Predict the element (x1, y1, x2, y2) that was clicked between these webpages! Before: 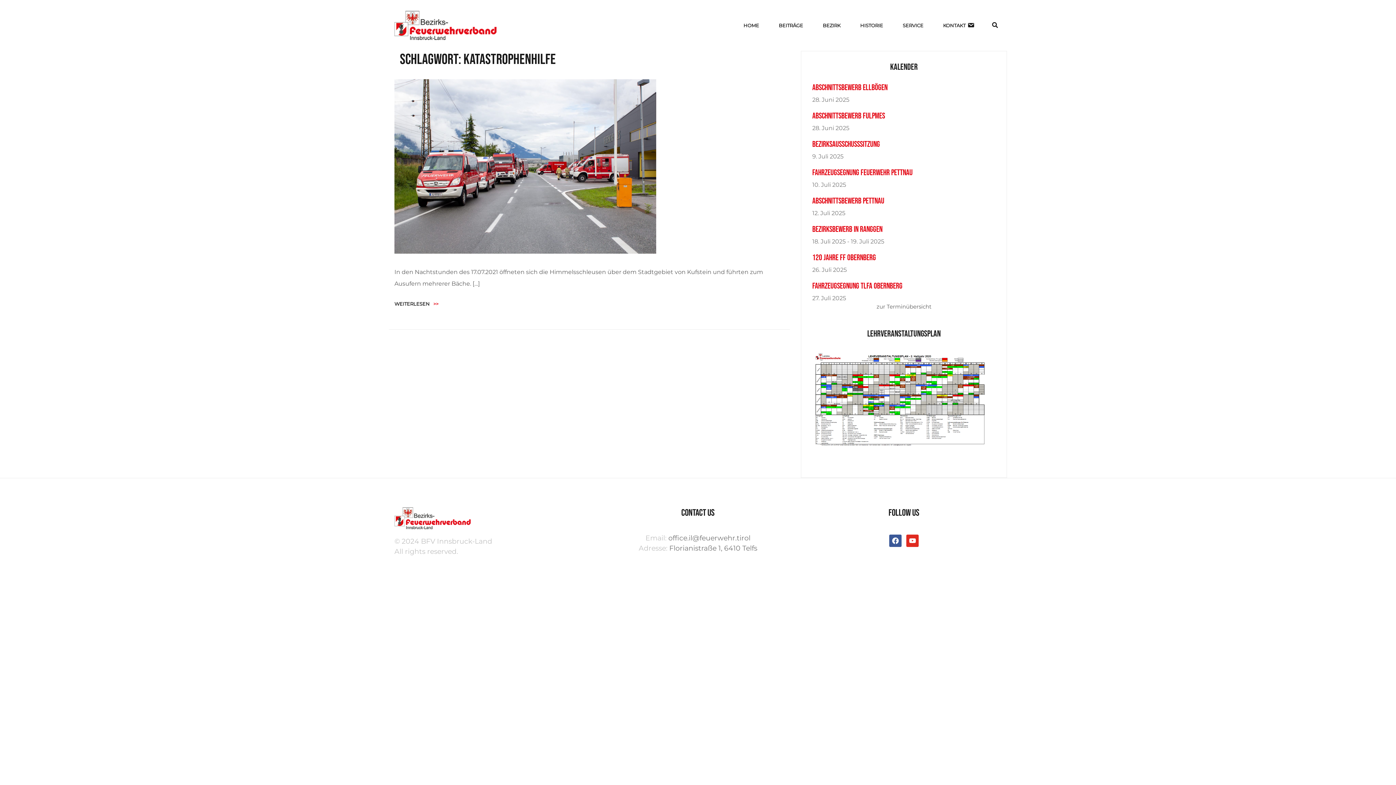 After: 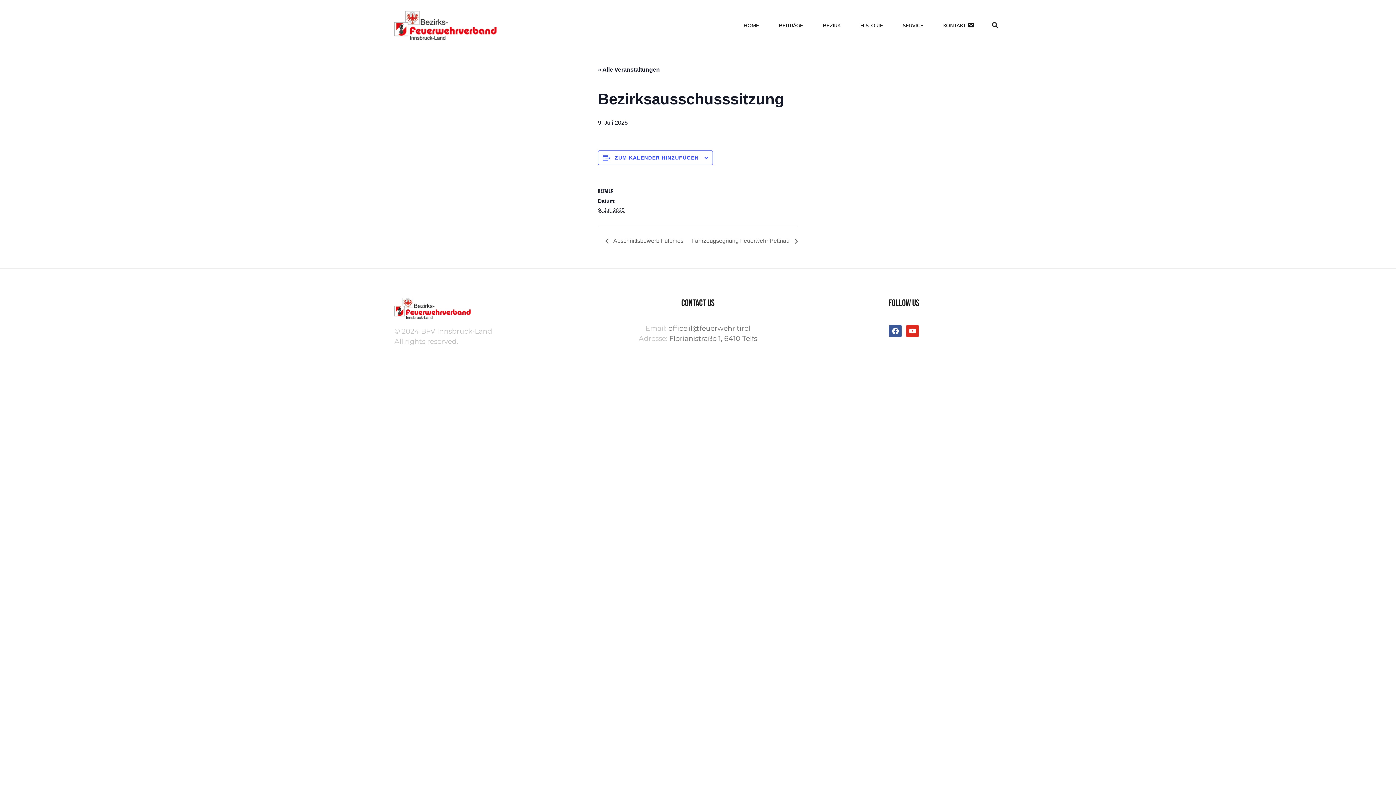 Action: bbox: (812, 139, 880, 149) label: Bezirksausschusssitzung